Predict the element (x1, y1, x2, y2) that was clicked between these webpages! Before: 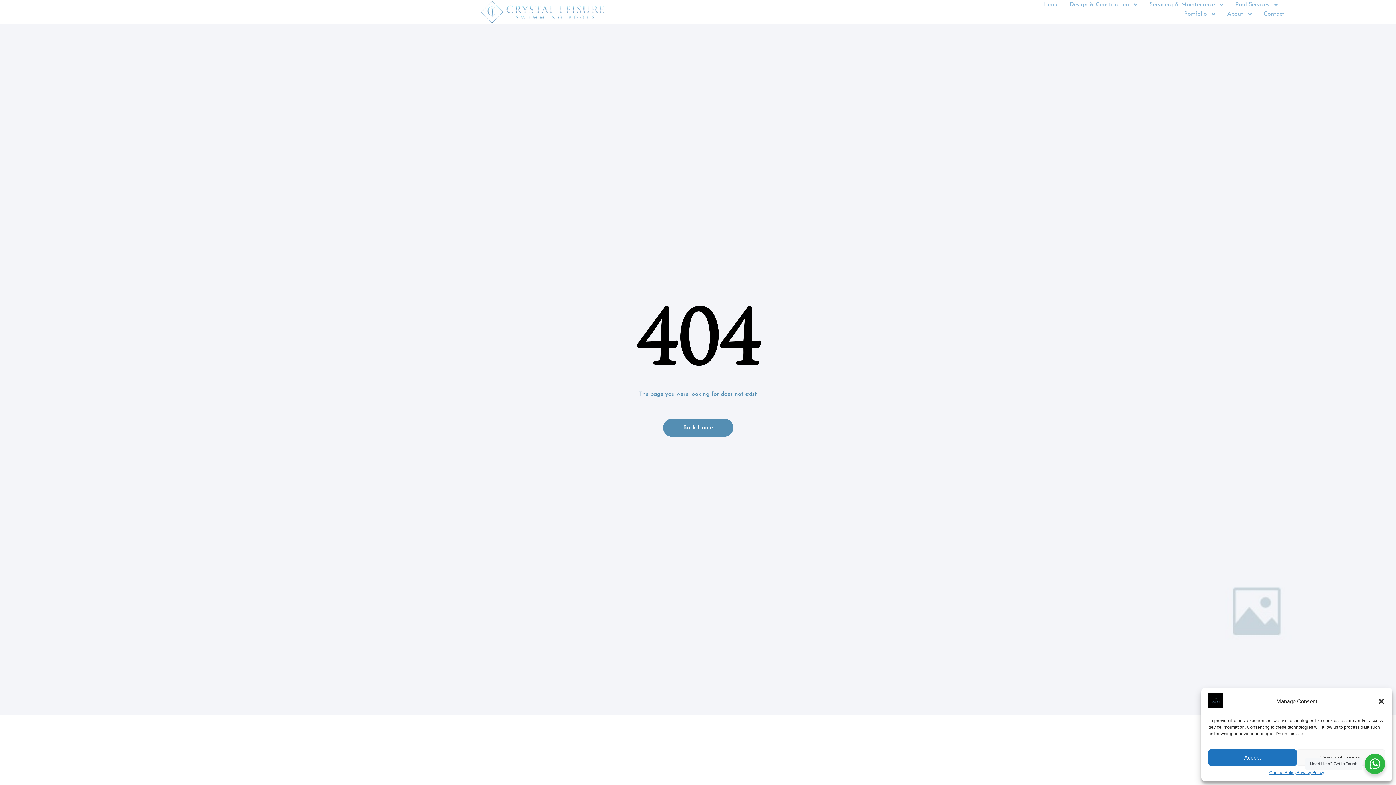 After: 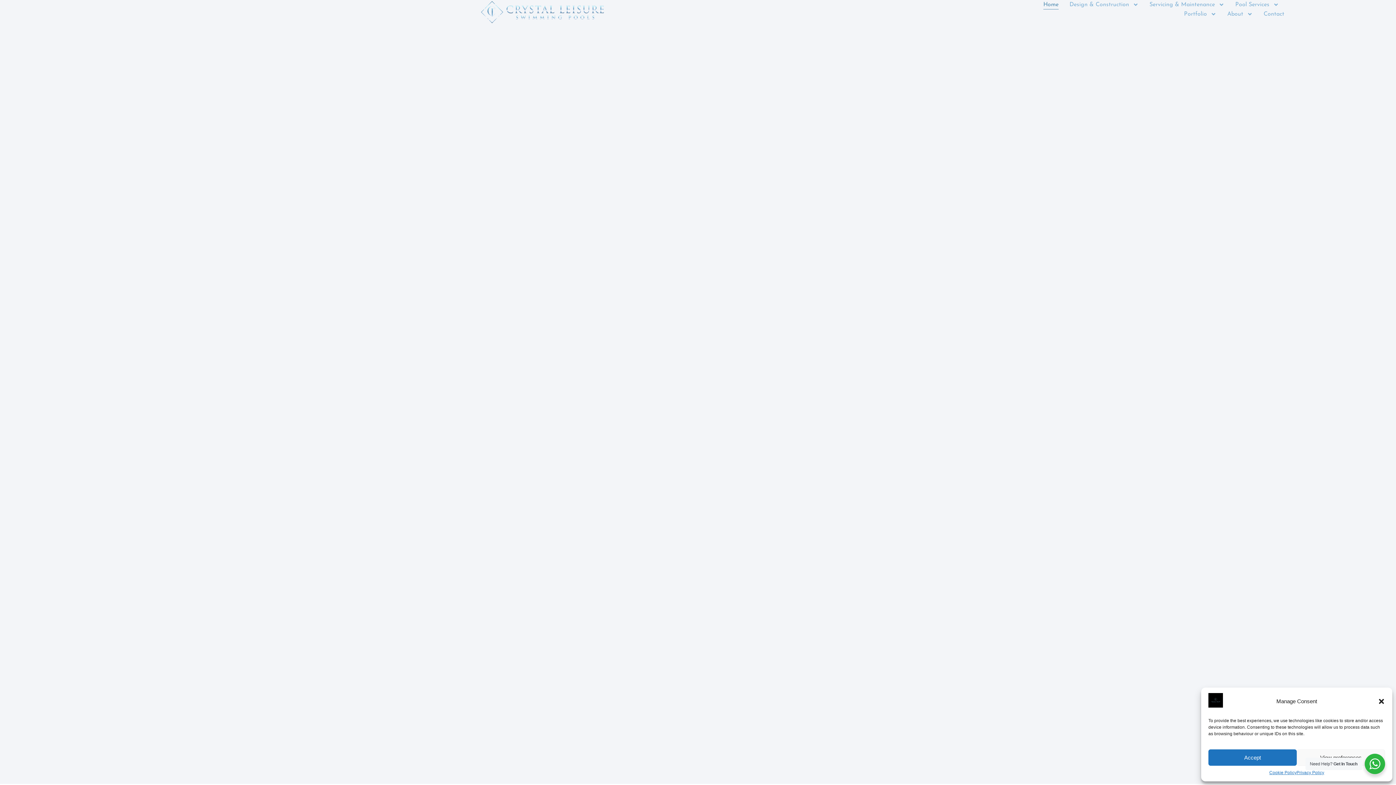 Action: label: Back Home bbox: (663, 418, 733, 436)